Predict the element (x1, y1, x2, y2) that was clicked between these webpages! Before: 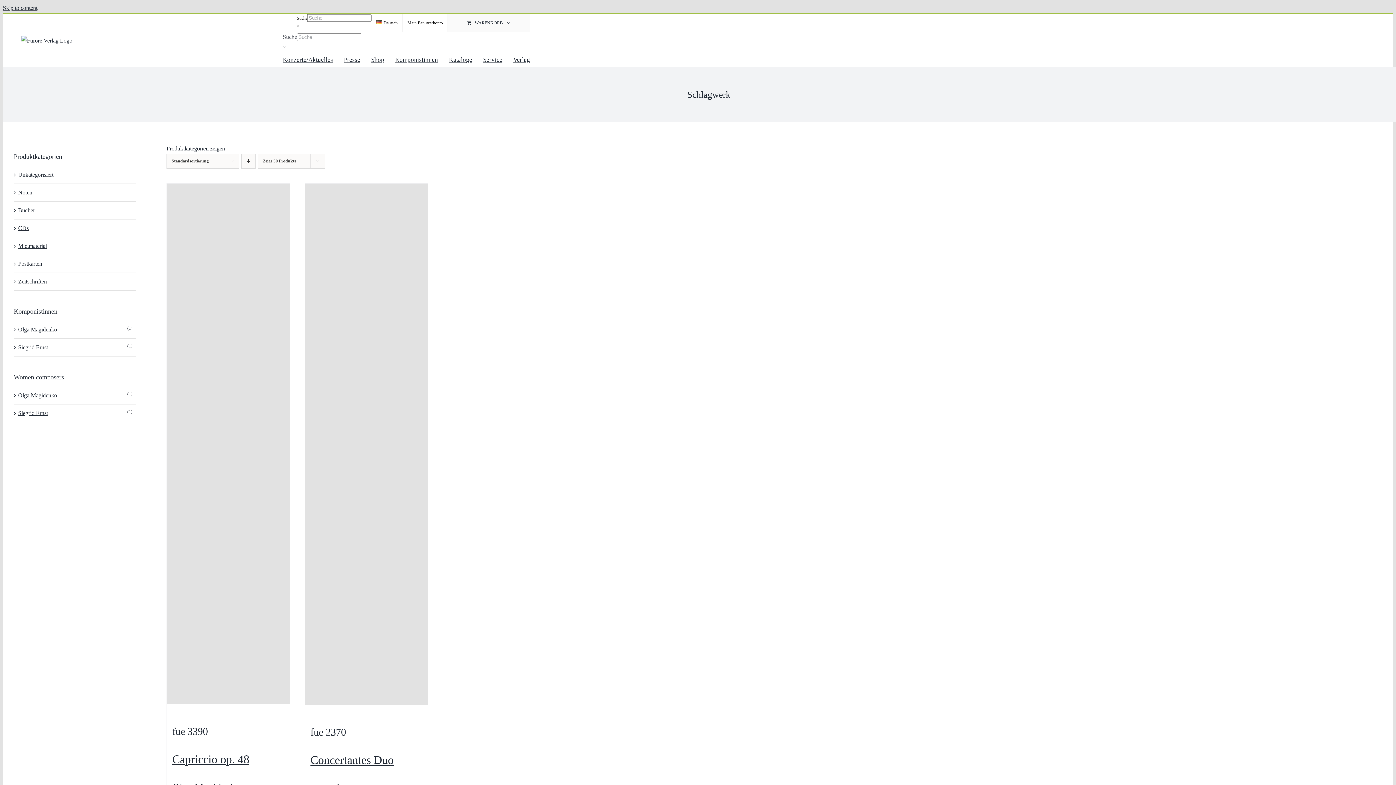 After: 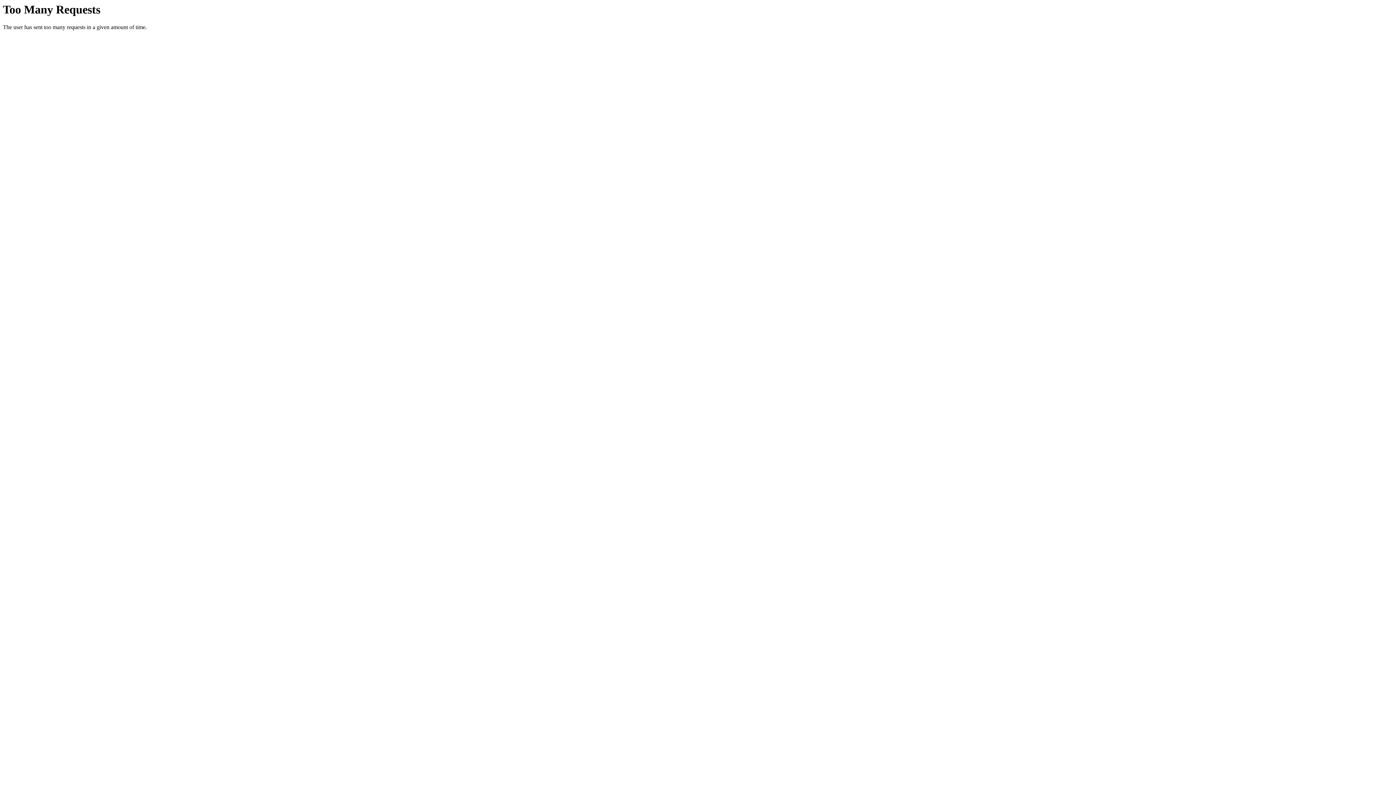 Action: bbox: (305, 183, 427, 705) label: Concertantes Duo